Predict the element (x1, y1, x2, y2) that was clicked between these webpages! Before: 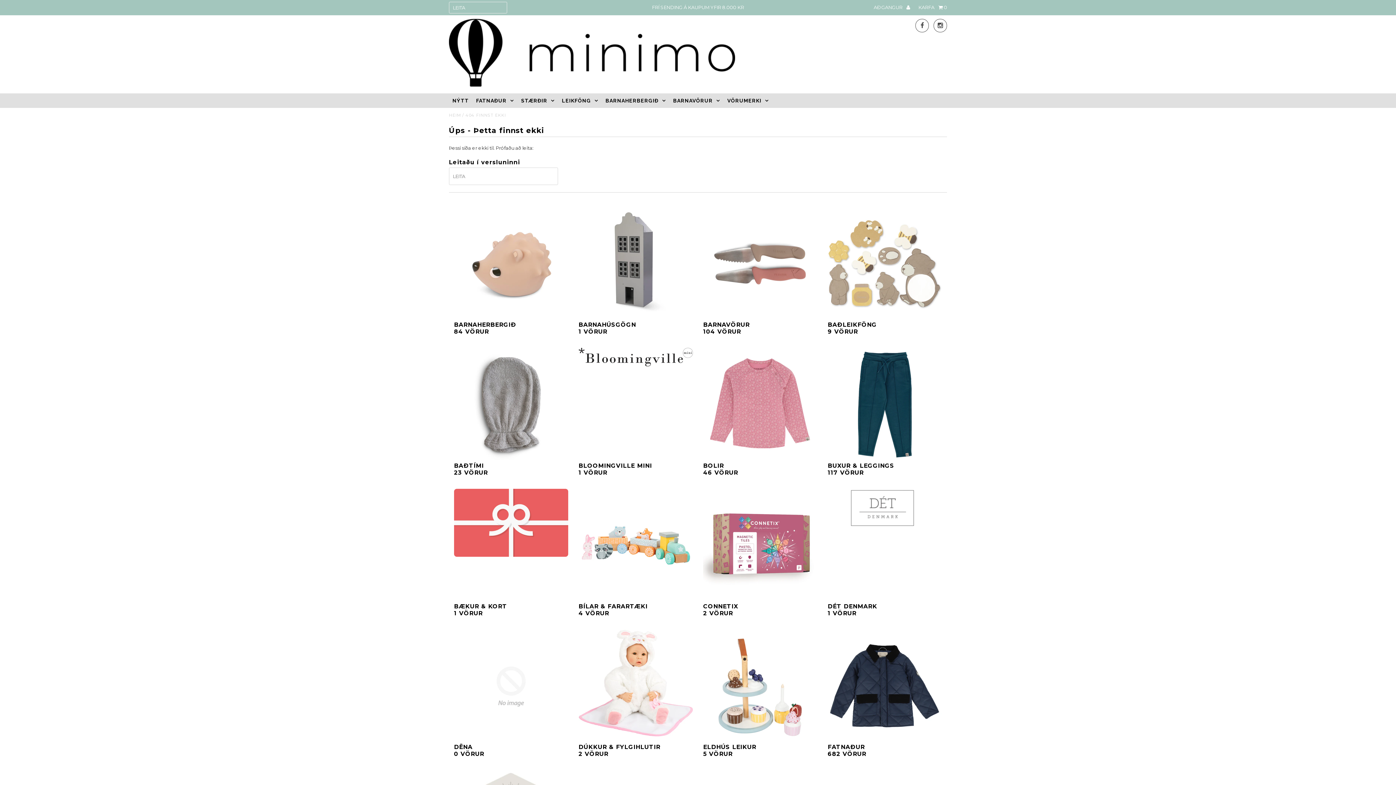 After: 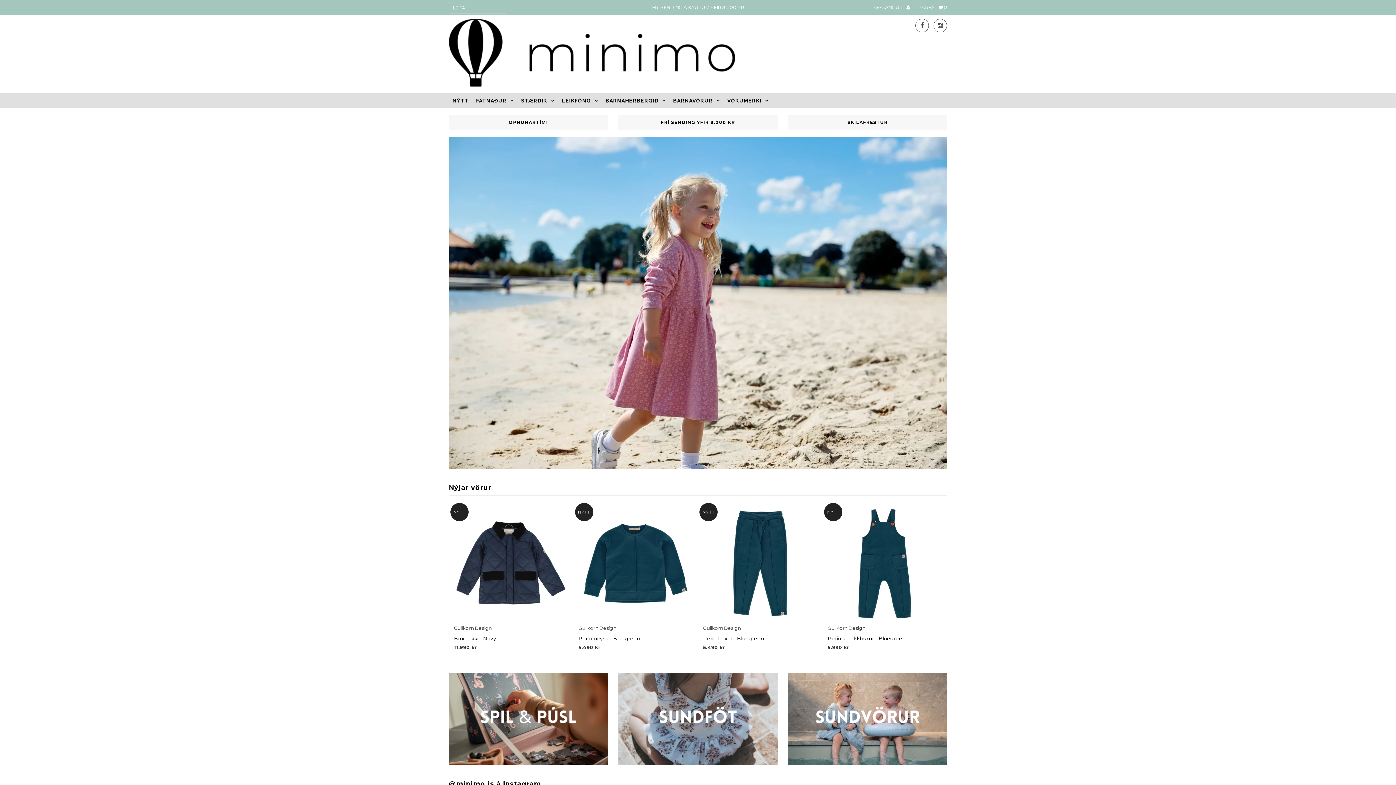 Action: label: HEIM bbox: (448, 112, 460, 117)